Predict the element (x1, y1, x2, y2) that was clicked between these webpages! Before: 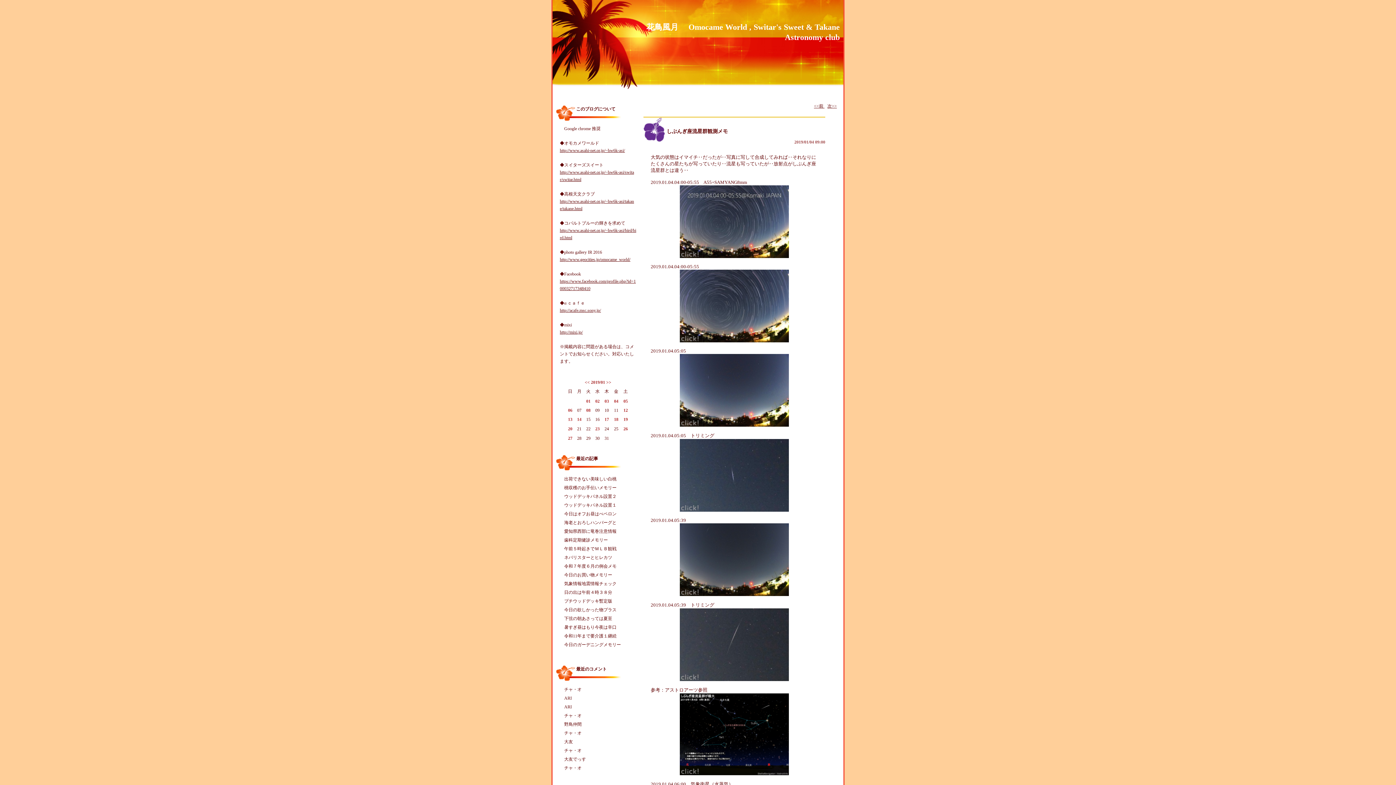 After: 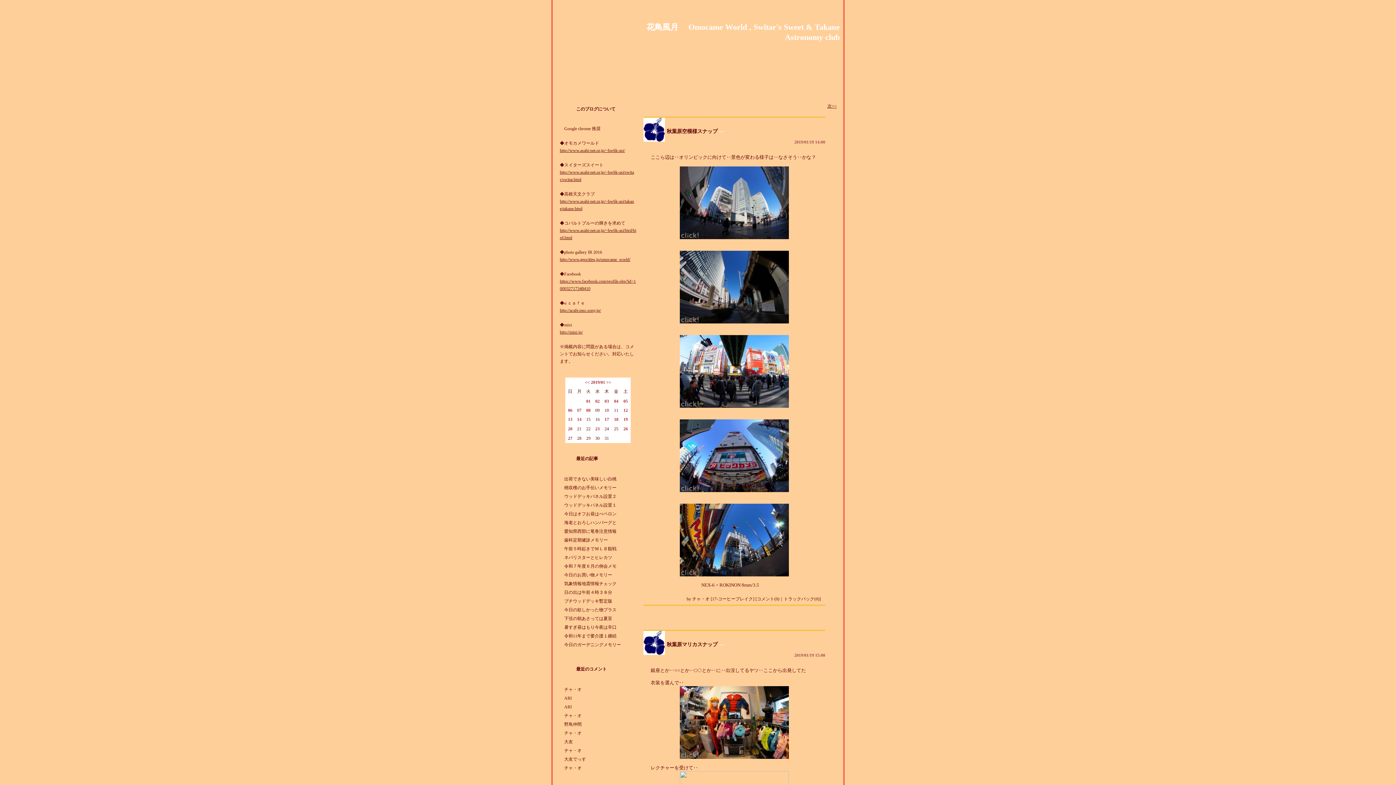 Action: label: 19 bbox: (623, 417, 628, 422)